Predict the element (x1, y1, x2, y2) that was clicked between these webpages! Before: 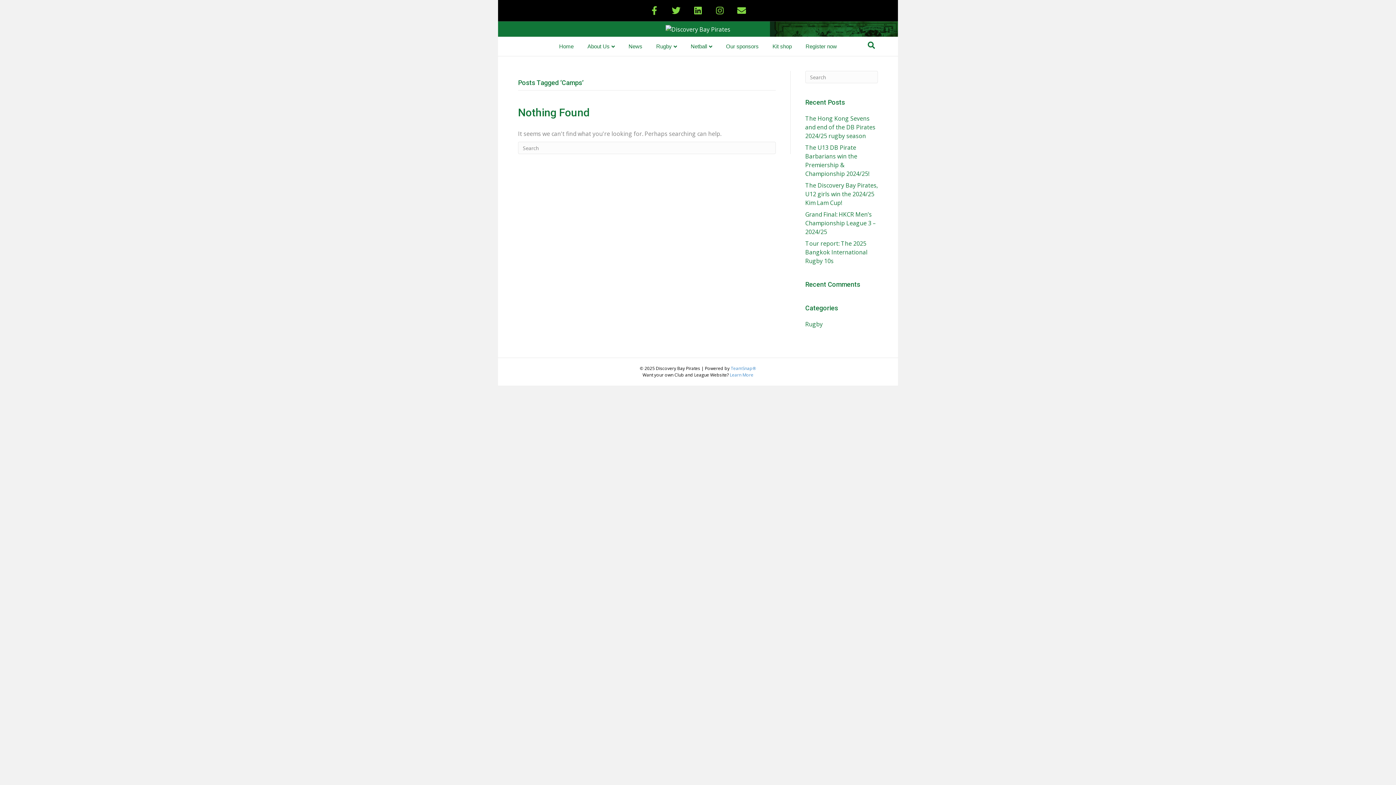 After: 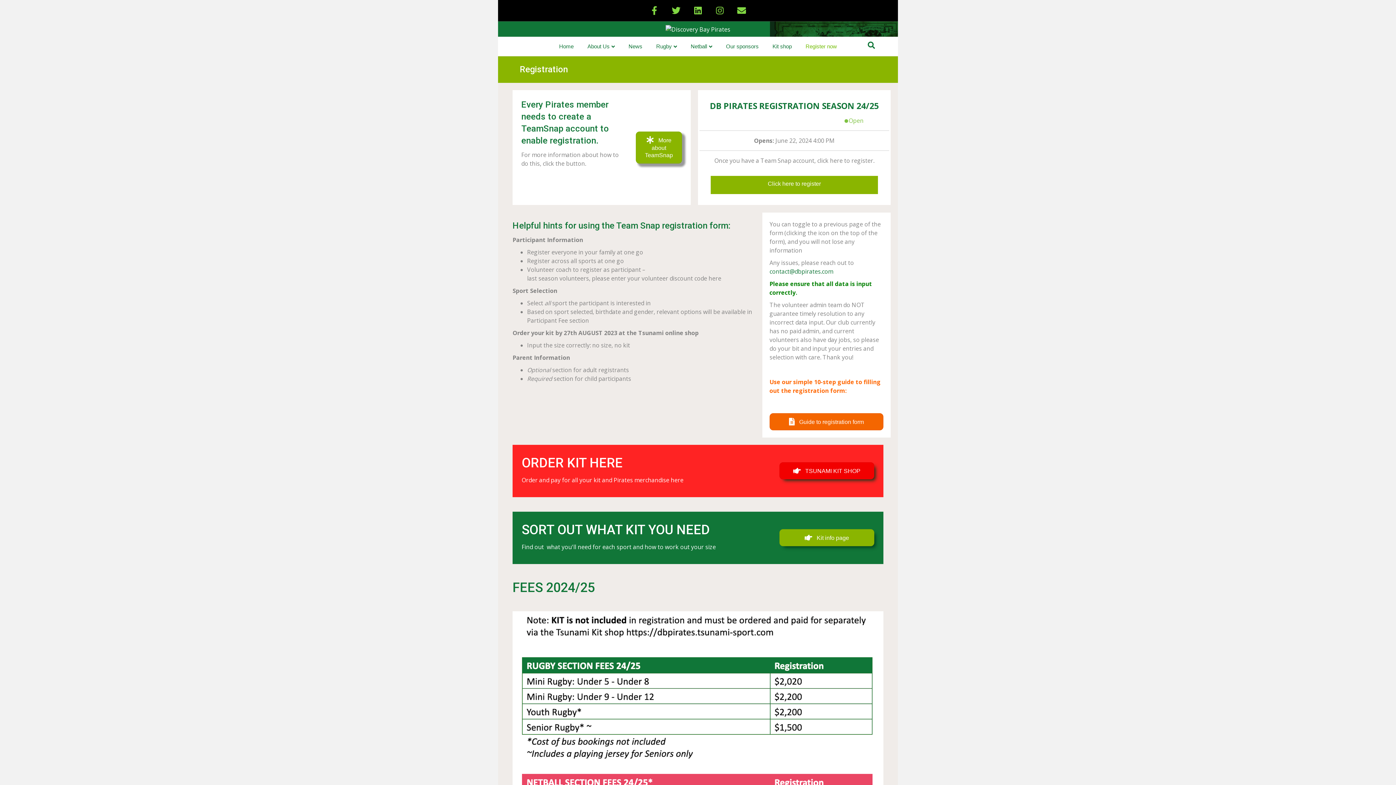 Action: label: Register now bbox: (799, 36, 843, 55)